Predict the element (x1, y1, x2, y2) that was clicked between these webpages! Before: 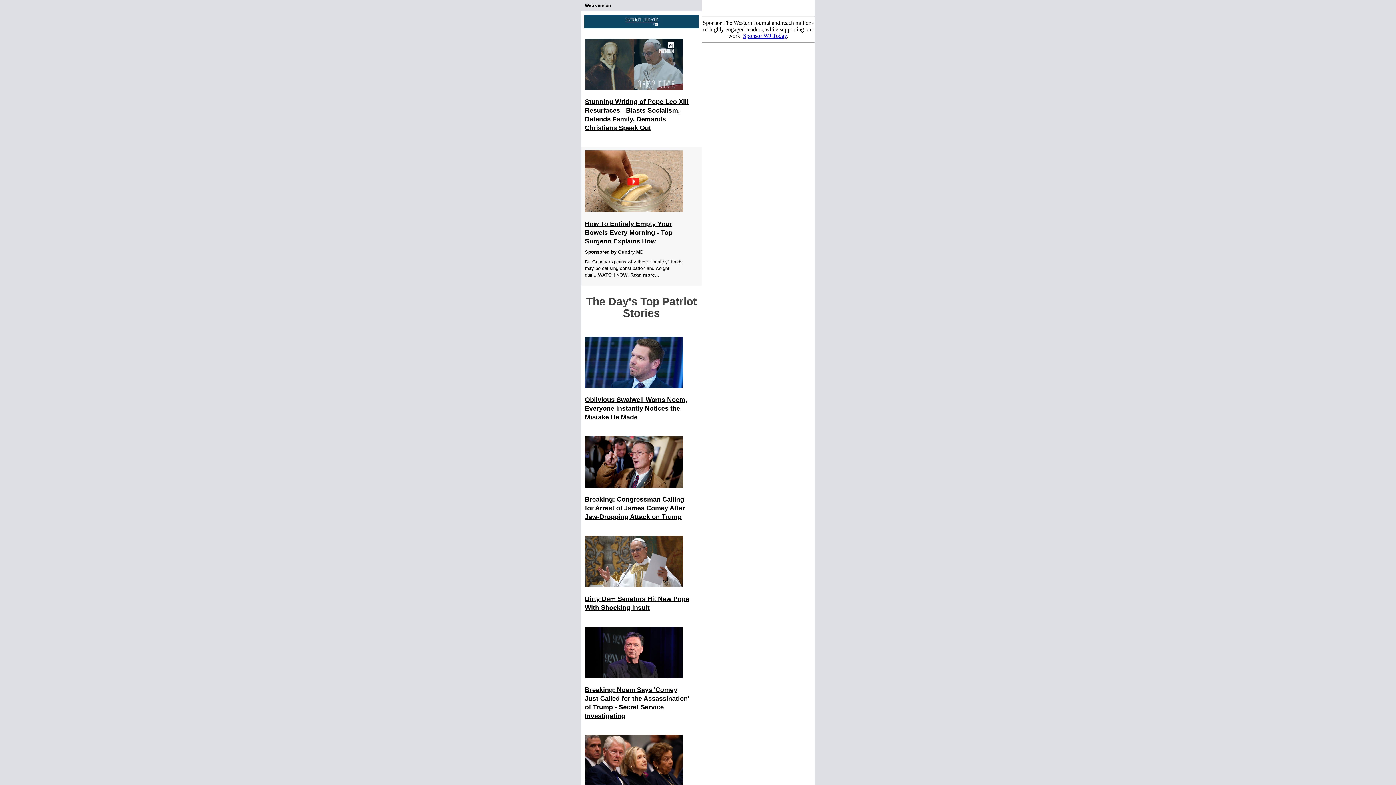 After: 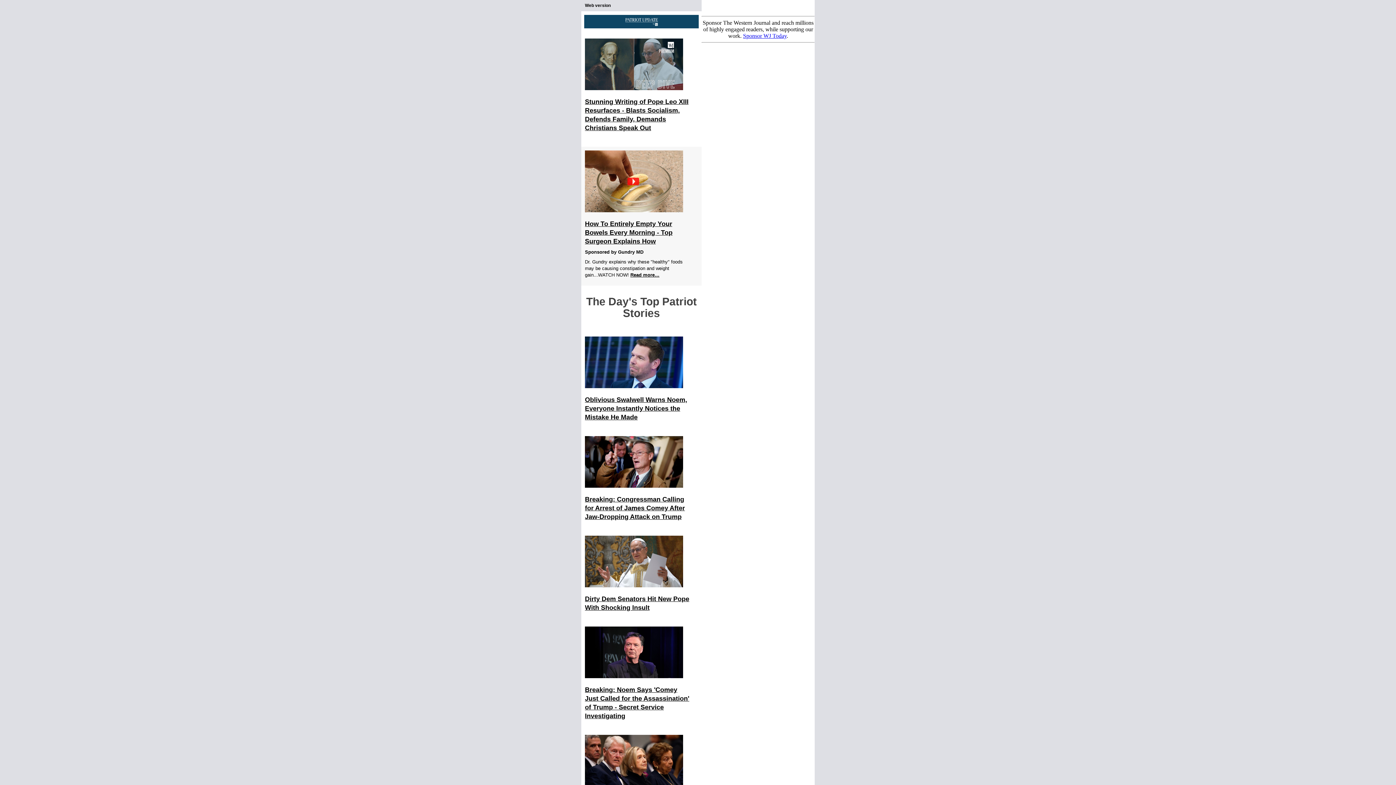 Action: label: Breaking: Congressman Calling for Arrest of James Comey After Jaw-Dropping Attack on Trump bbox: (585, 496, 685, 520)